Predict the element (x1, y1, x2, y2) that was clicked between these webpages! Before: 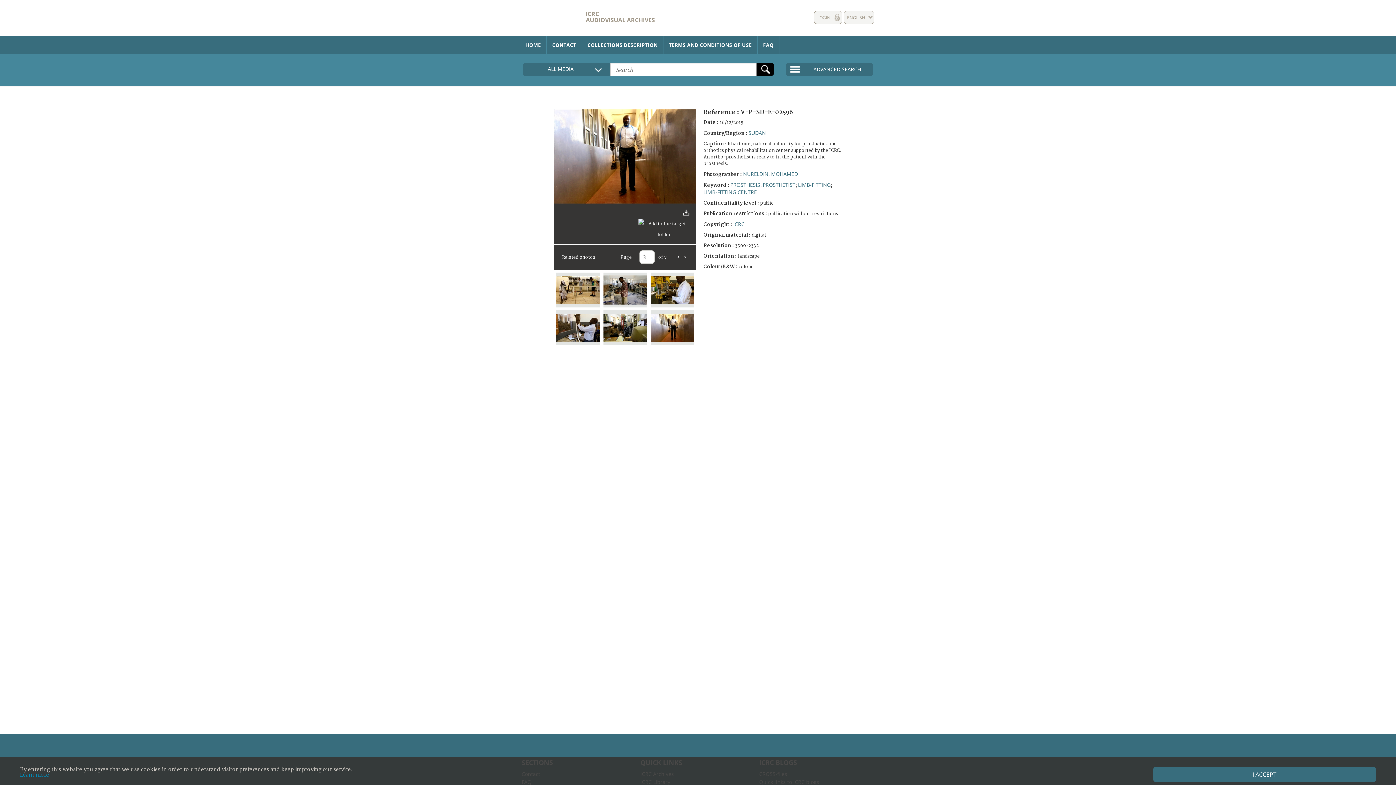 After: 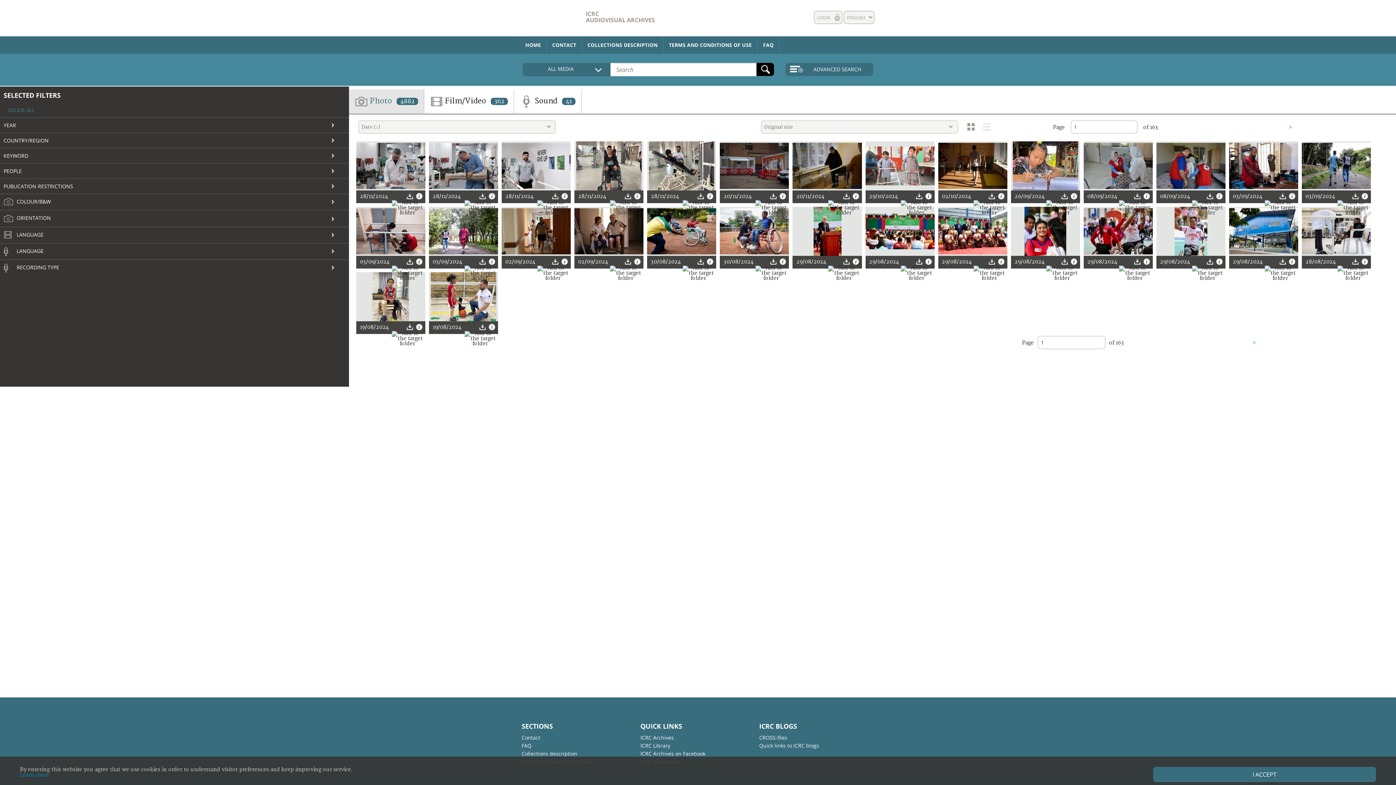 Action: bbox: (798, 181, 830, 188) label: LIMB-FITTING